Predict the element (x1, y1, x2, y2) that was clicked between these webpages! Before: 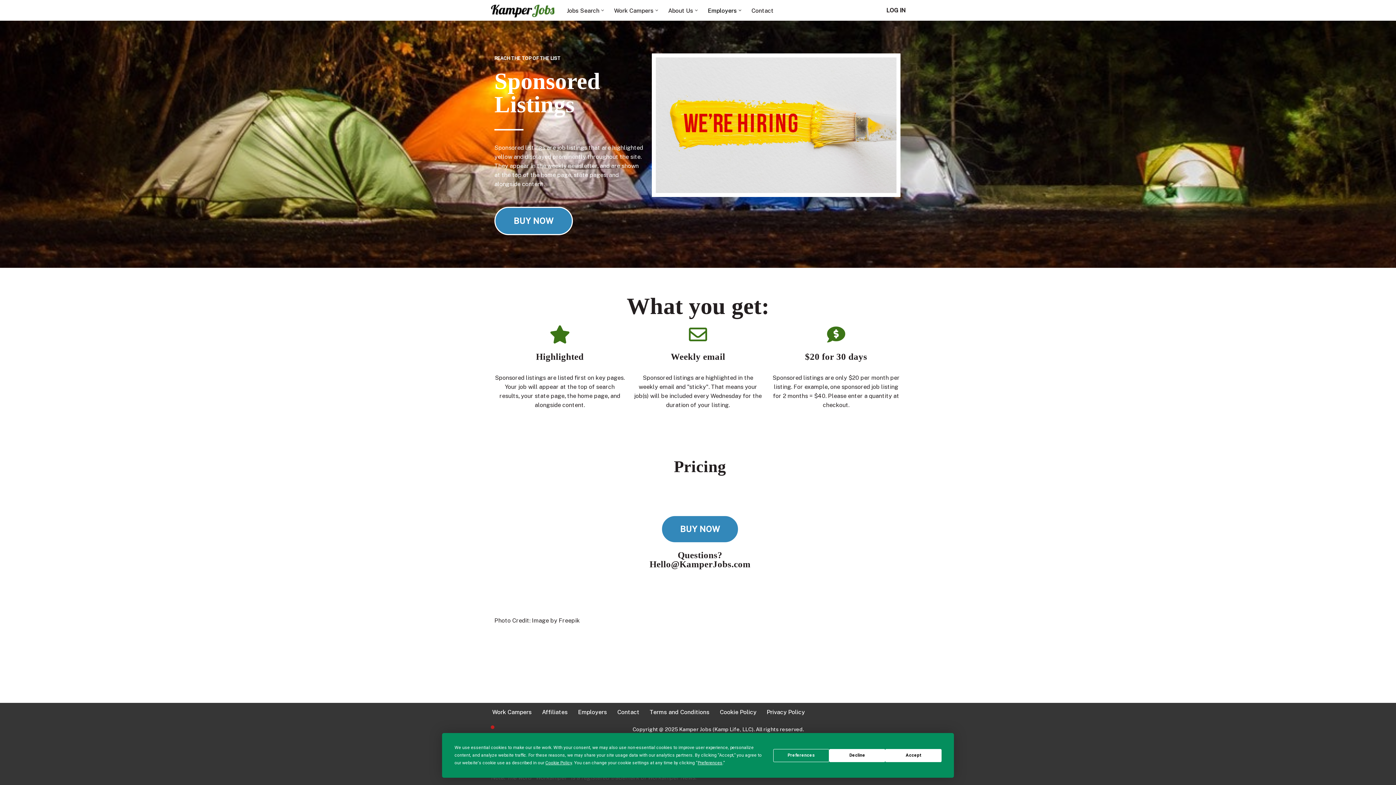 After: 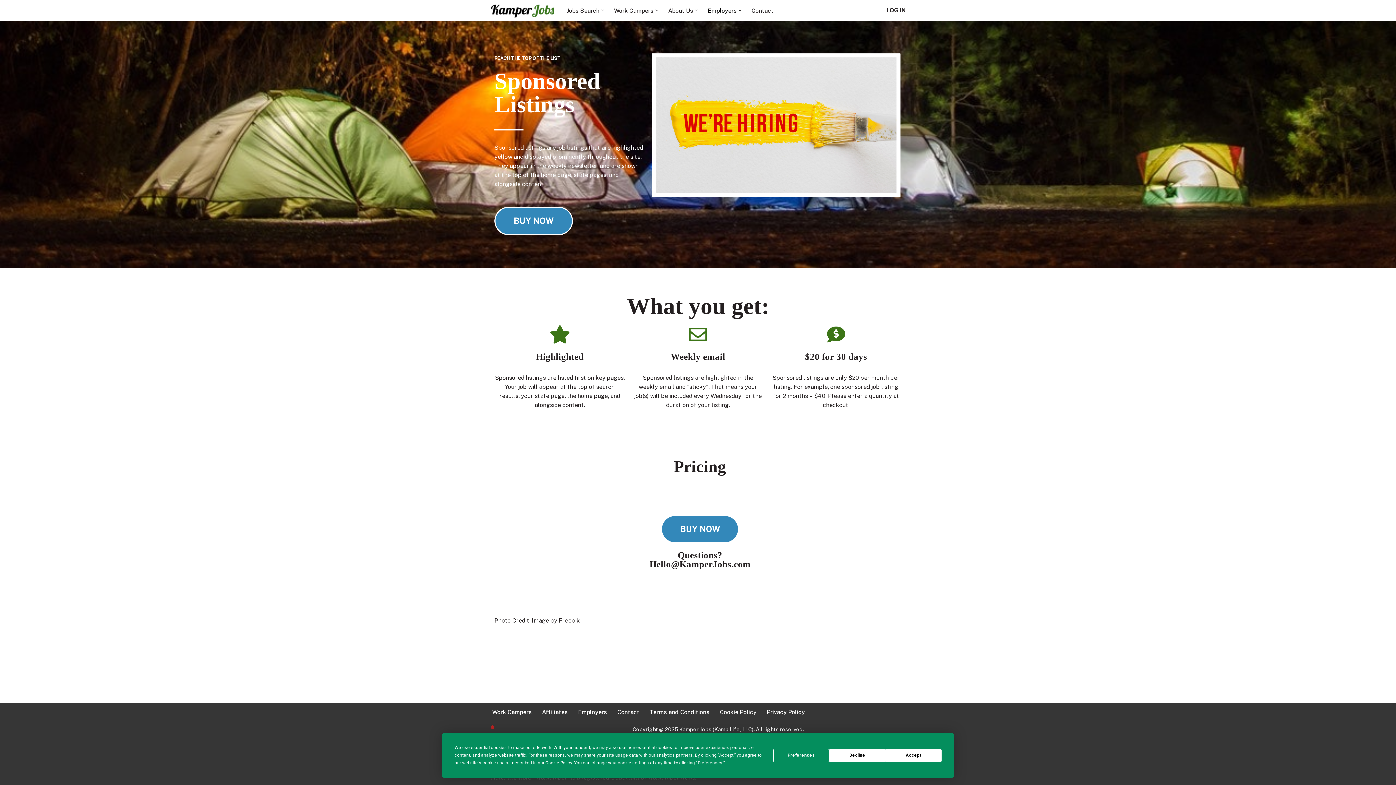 Action: bbox: (490, 725, 494, 729) label: Youtube